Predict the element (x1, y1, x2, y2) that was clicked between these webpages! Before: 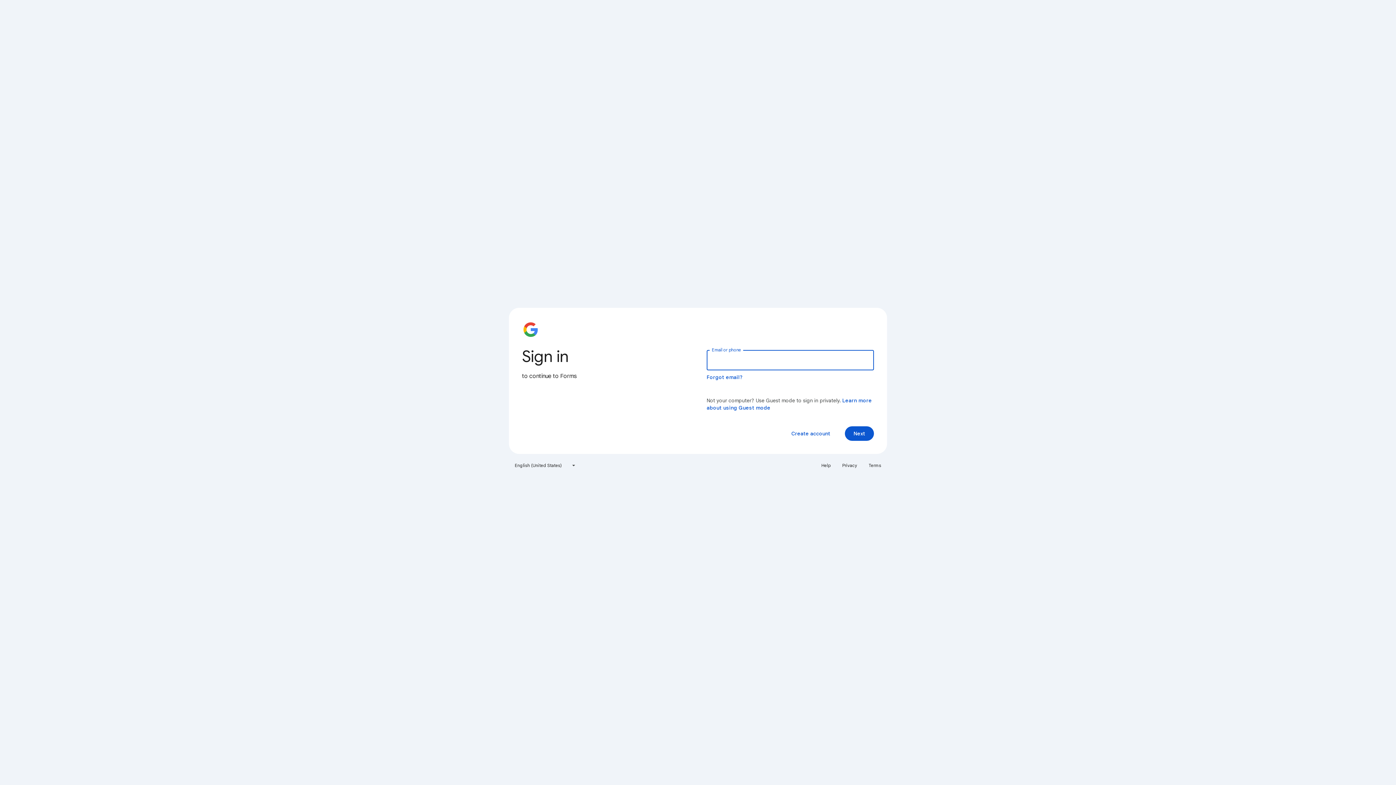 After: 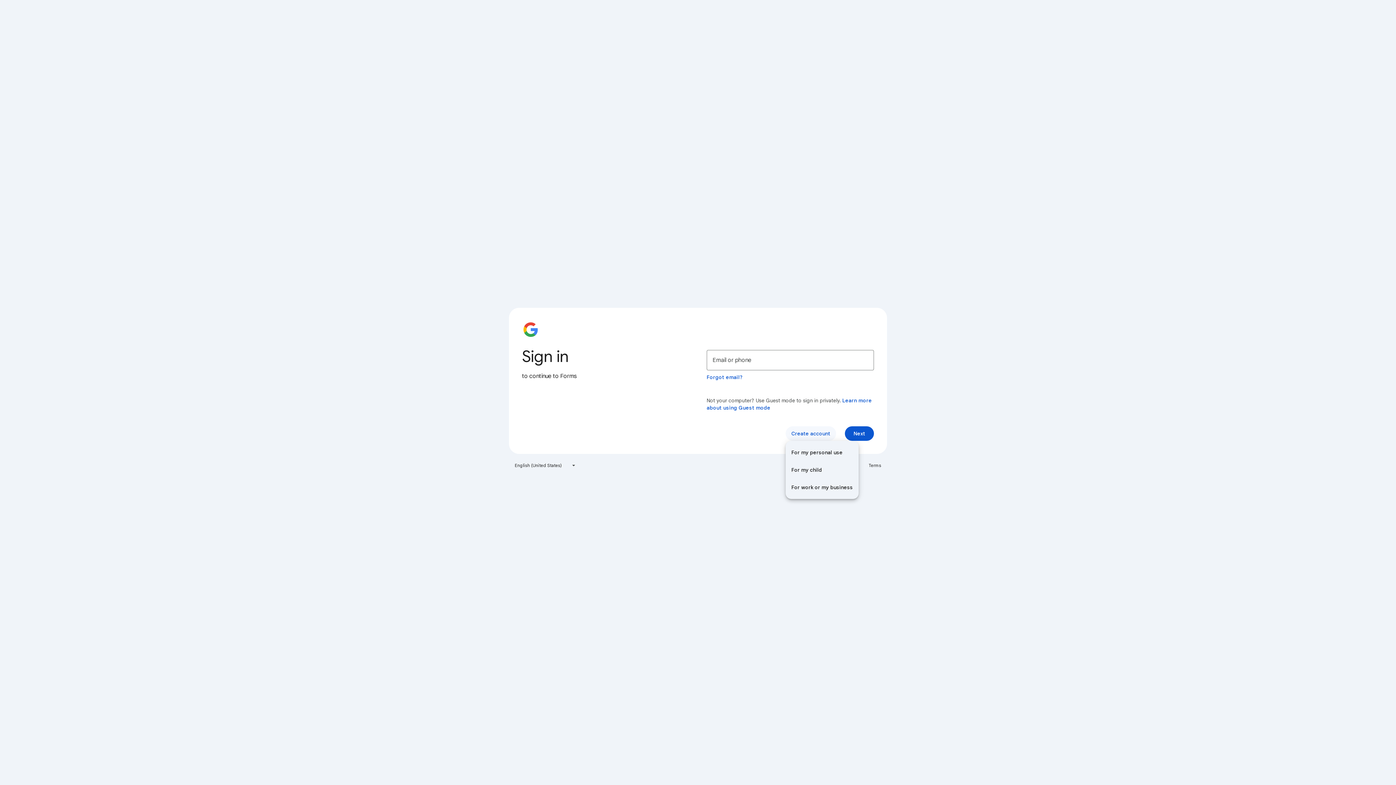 Action: bbox: (785, 426, 836, 441) label: Create account